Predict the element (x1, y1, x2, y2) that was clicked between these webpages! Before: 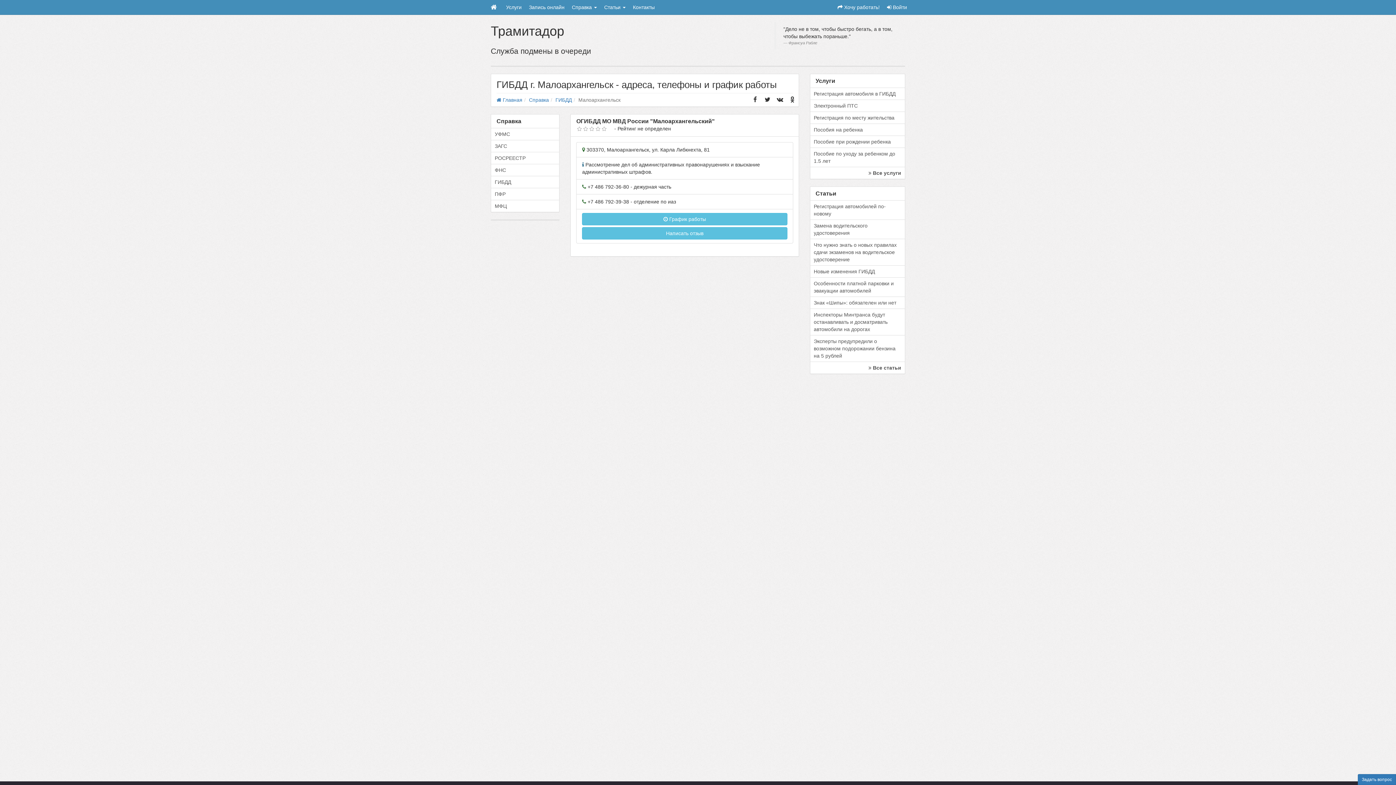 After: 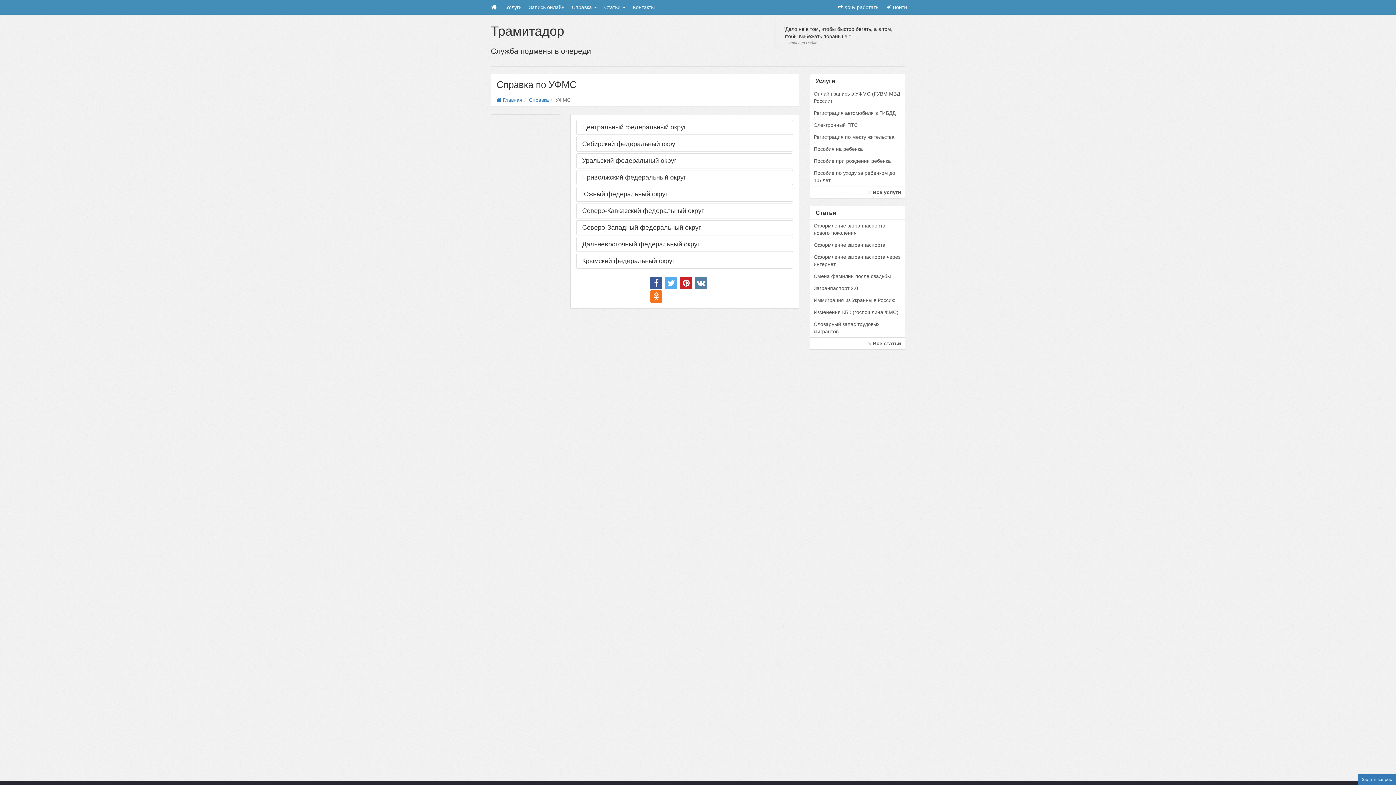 Action: label: УФМС bbox: (491, 128, 559, 140)